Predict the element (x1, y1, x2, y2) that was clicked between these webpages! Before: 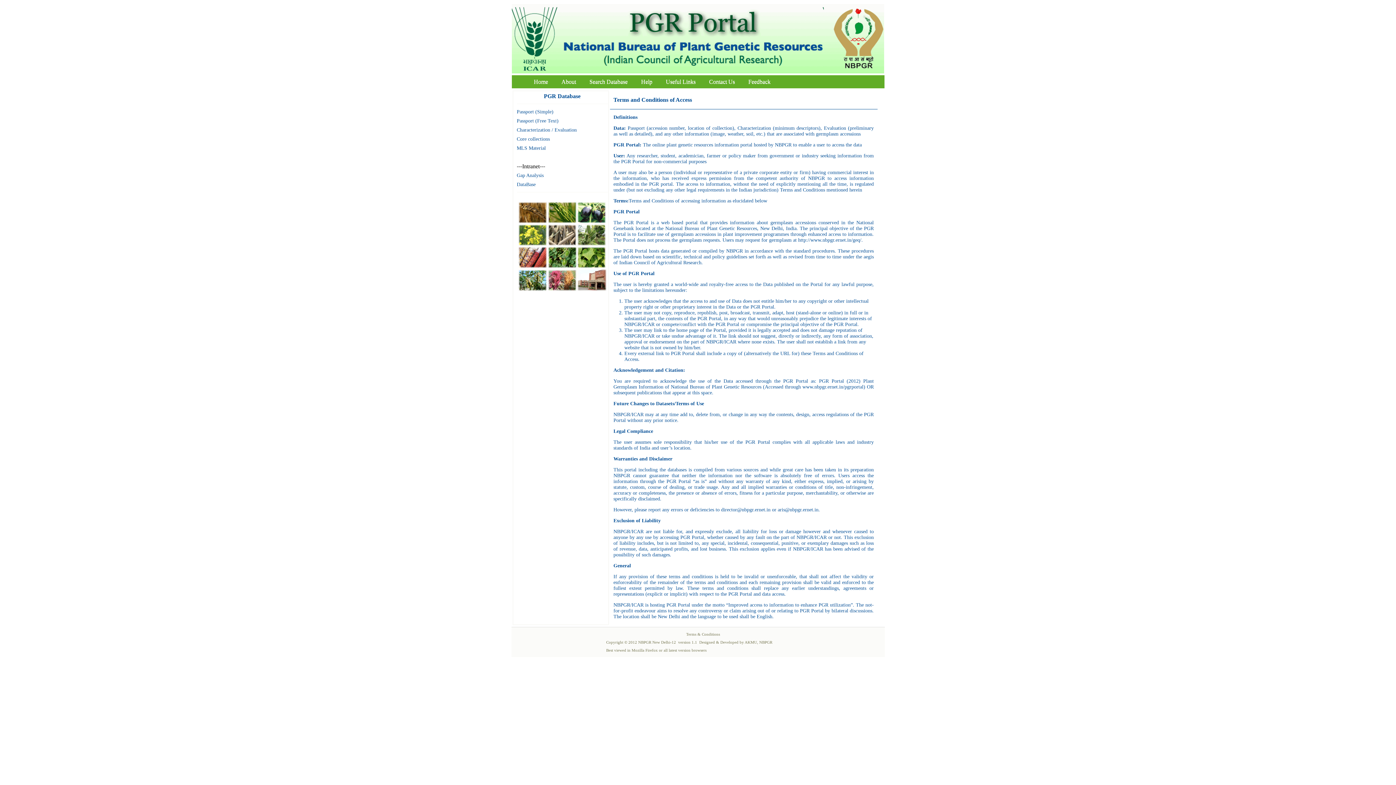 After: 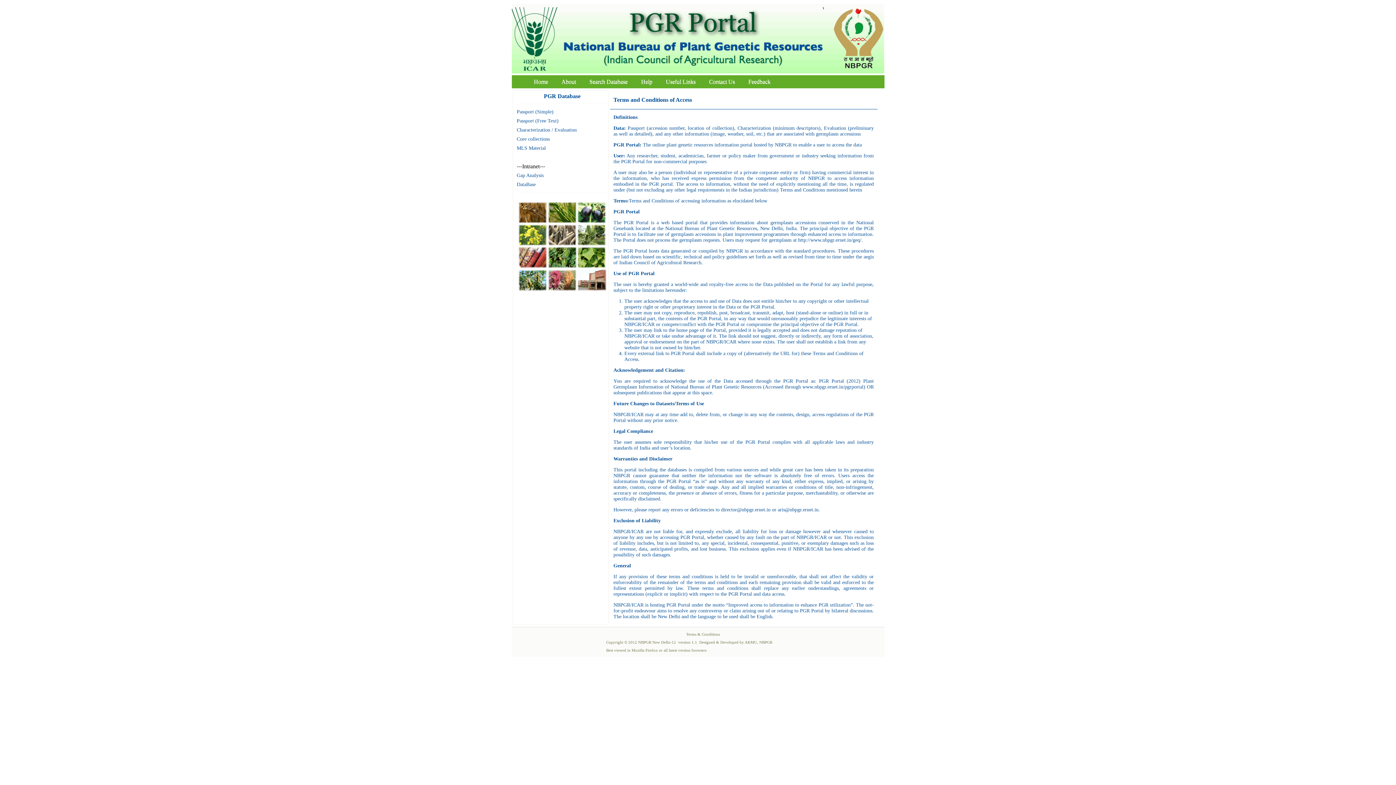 Action: bbox: (511, 68, 562, 74)